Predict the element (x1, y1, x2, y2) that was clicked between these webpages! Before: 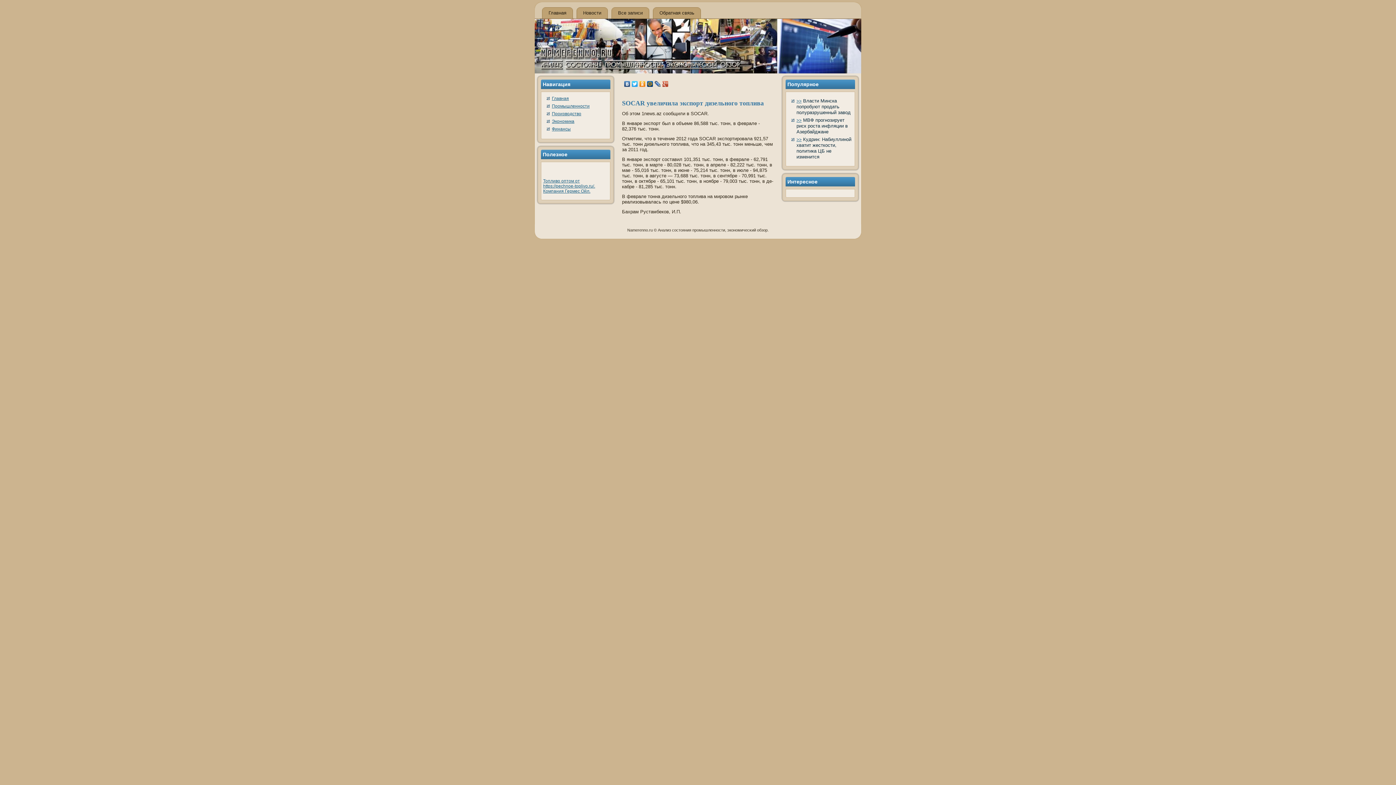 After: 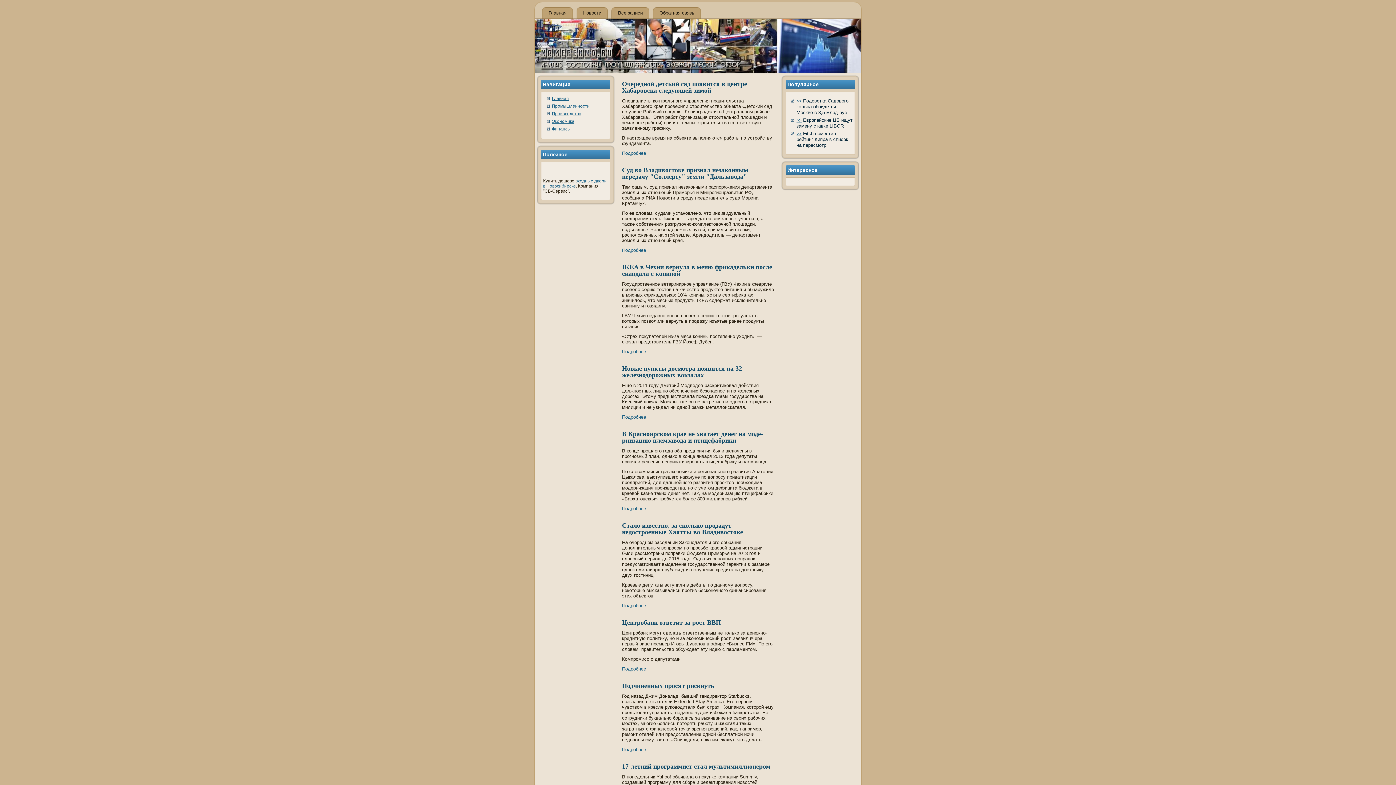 Action: label: Новости bbox: (576, 7, 608, 18)